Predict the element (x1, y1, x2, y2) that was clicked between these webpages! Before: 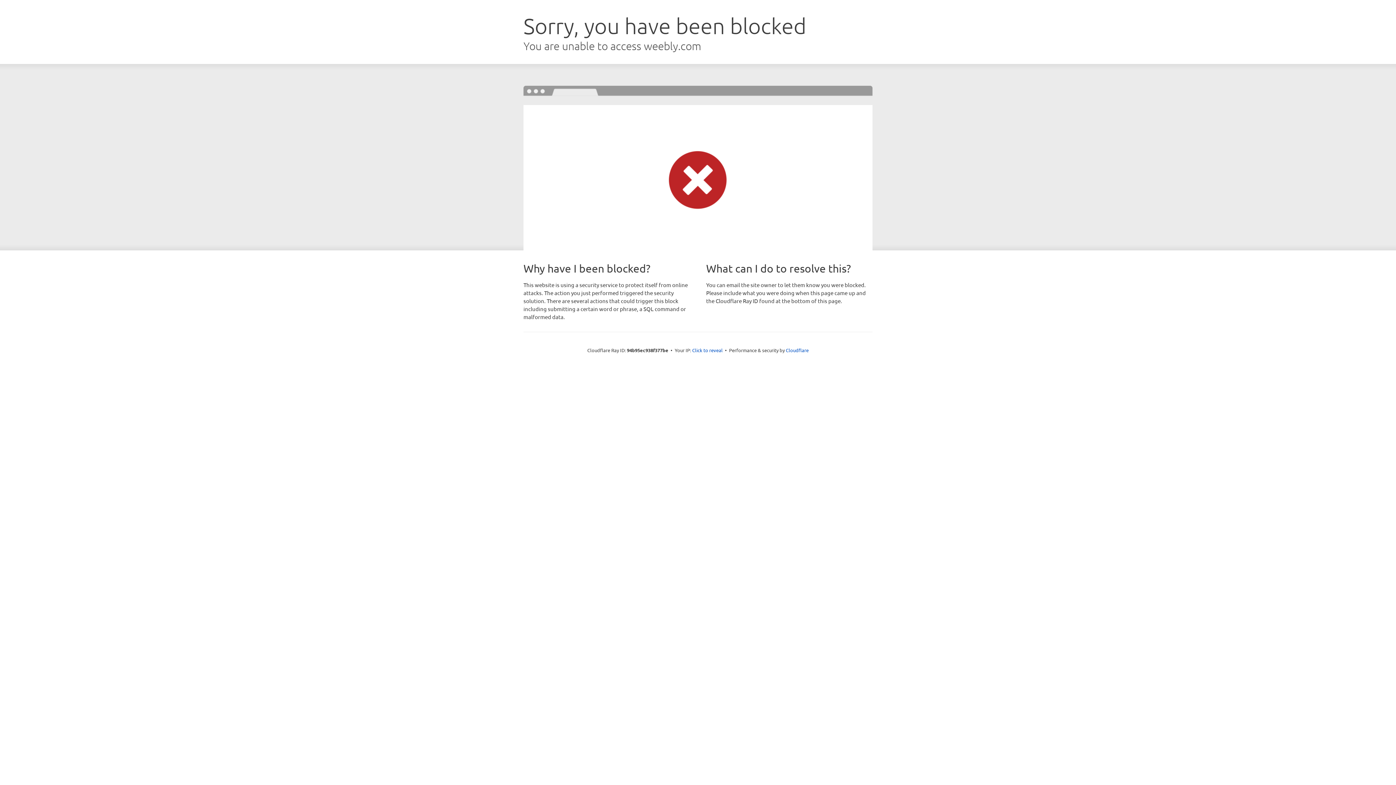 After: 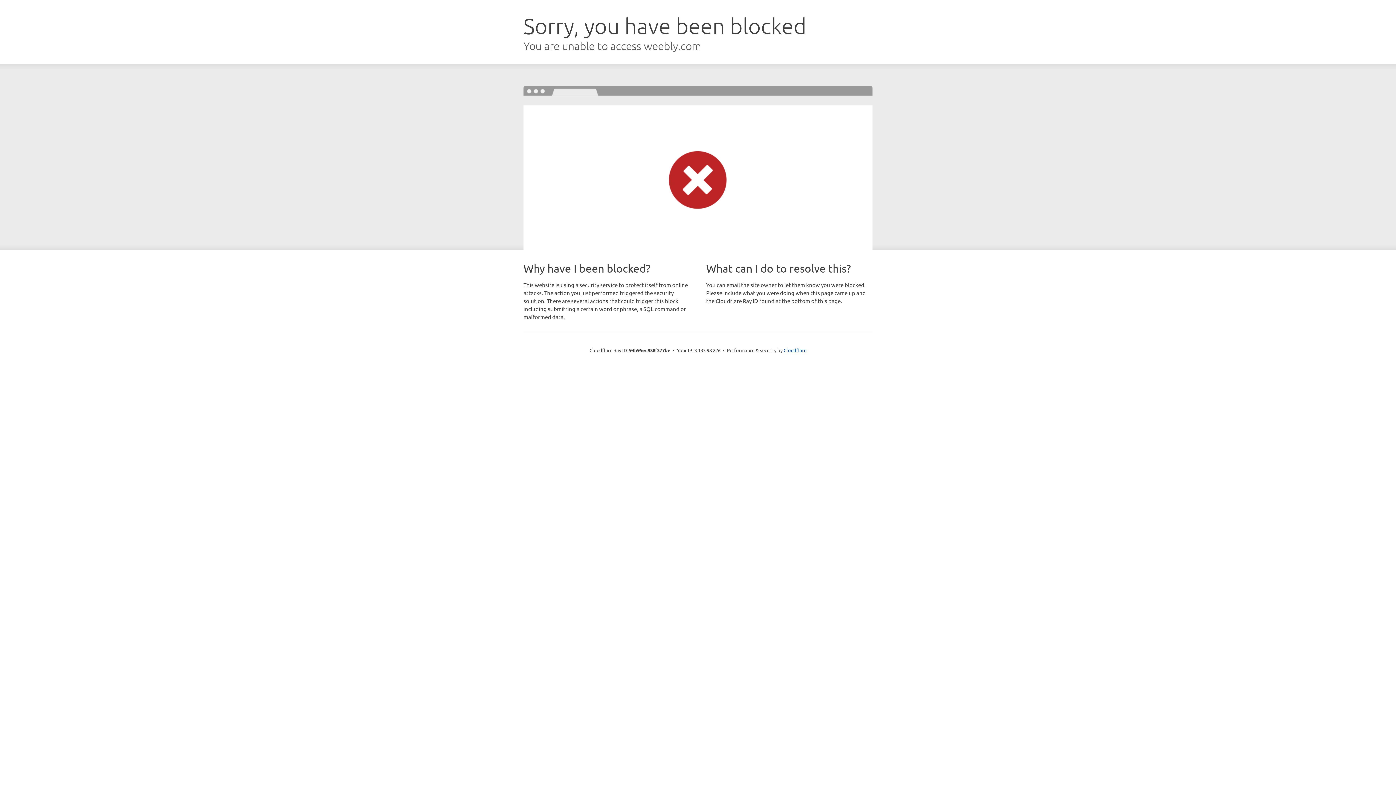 Action: bbox: (692, 346, 722, 353) label: Click to reveal